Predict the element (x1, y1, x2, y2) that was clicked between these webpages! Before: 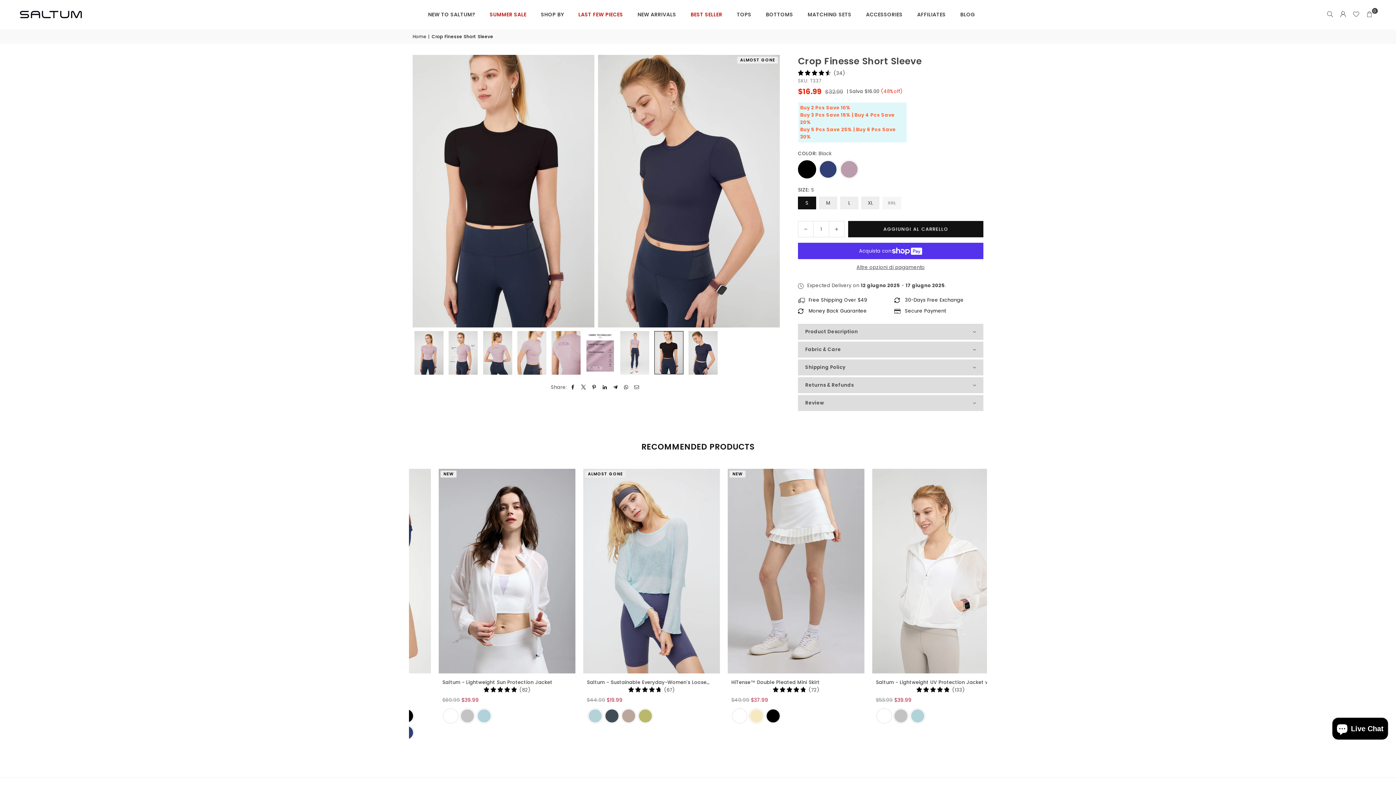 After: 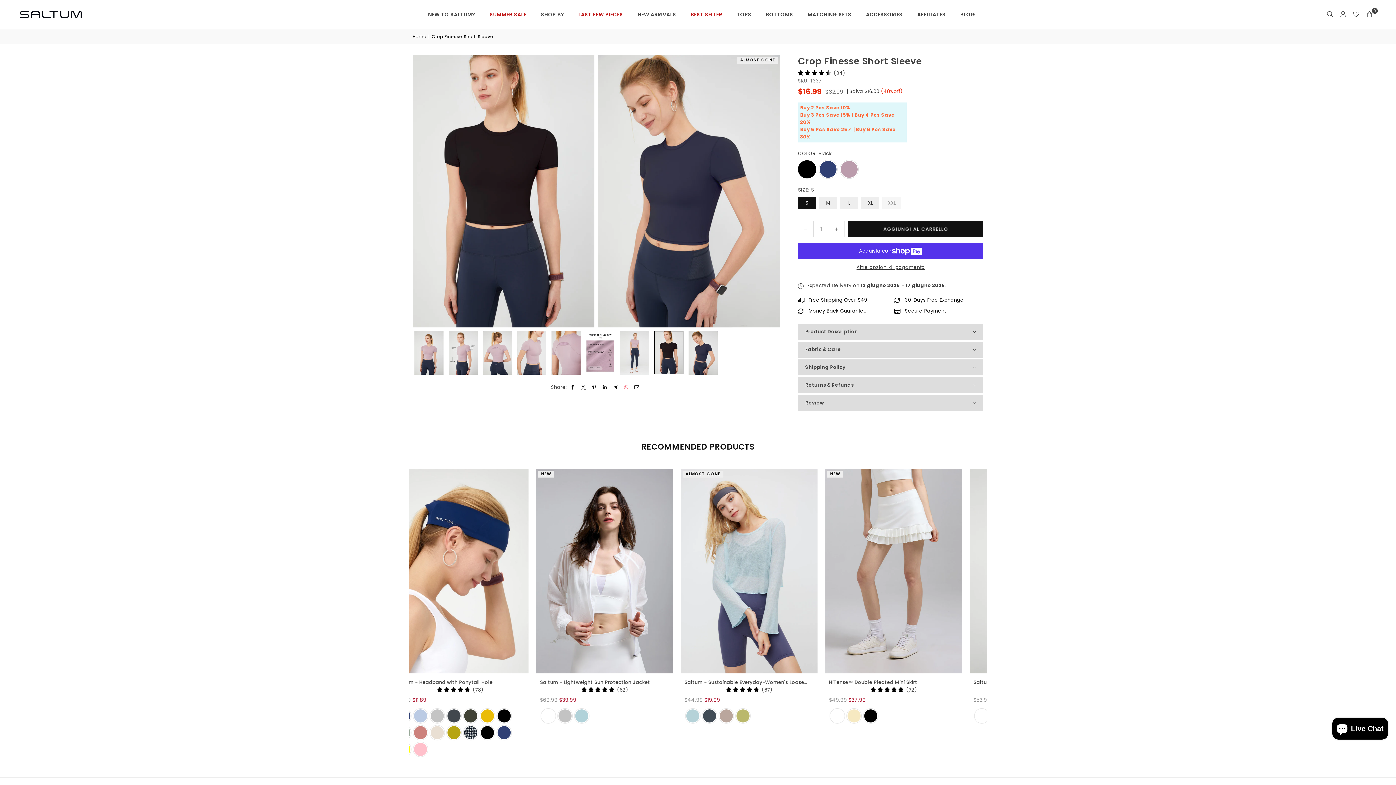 Action: bbox: (623, 384, 629, 391)